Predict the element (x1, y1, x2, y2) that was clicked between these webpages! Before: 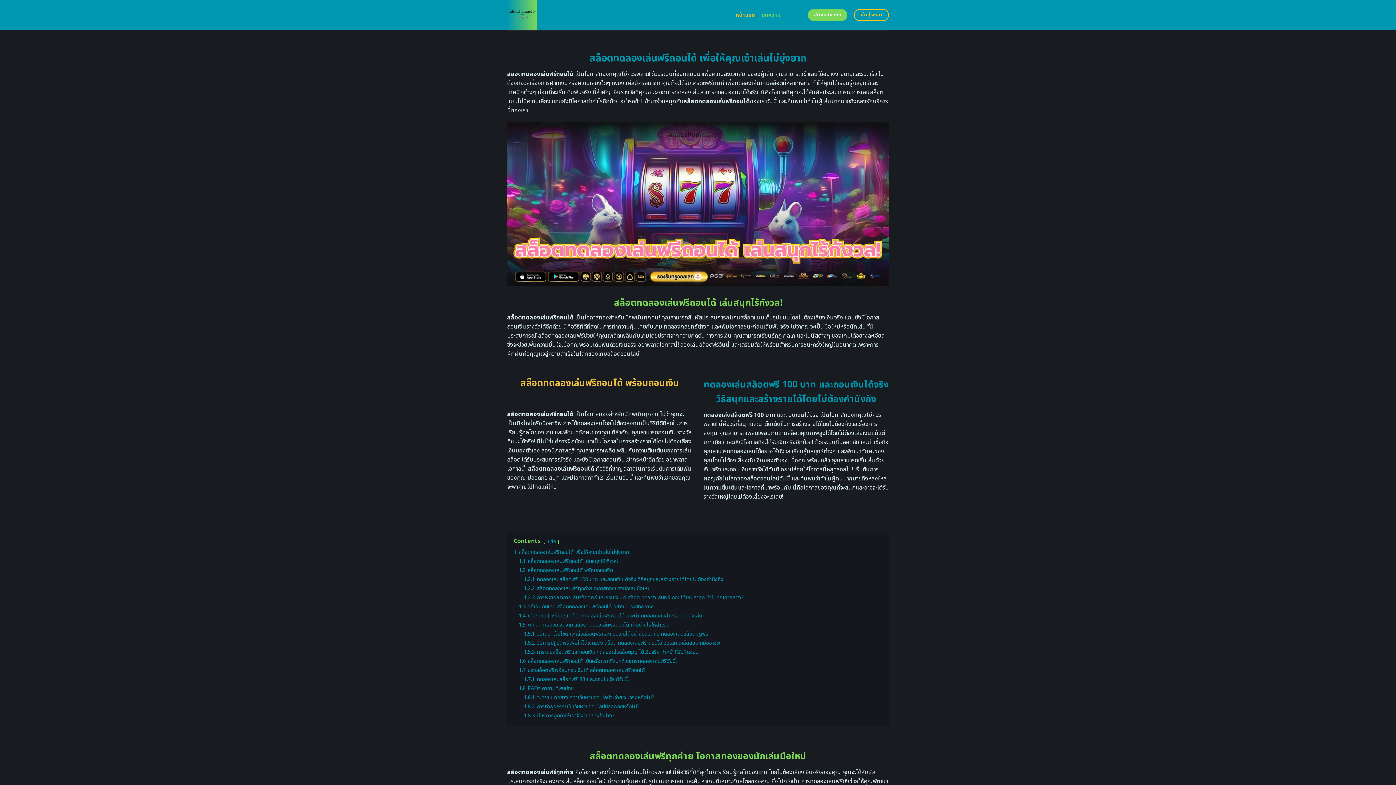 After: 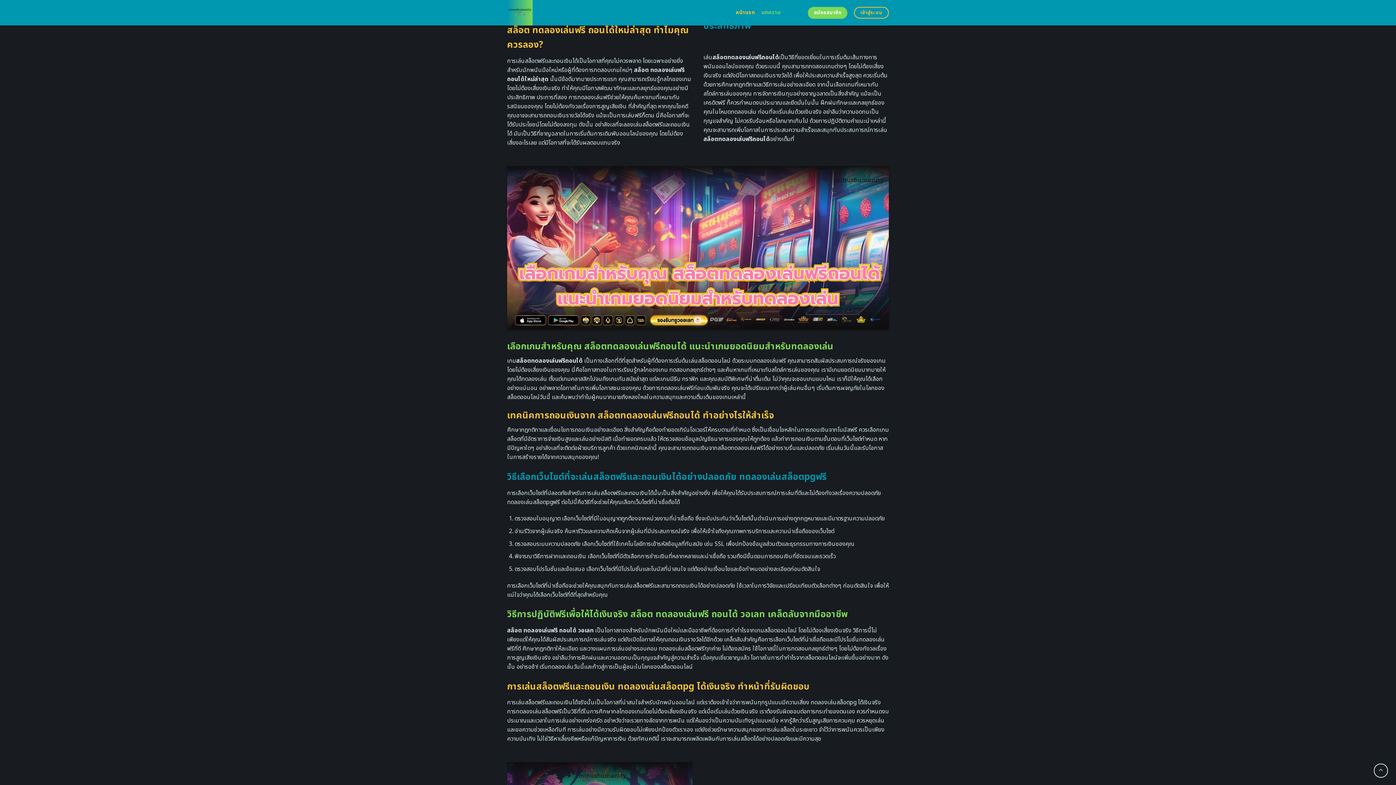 Action: label: 1.2.3 การพิจารณาการเล่นสล็อตฟรีและถอนเงินได้ สล็อต ทดลองเล่นฟรี ถอนได้ใหม่ล่าสุด ทำไมคุณควรลอง? bbox: (524, 594, 744, 601)